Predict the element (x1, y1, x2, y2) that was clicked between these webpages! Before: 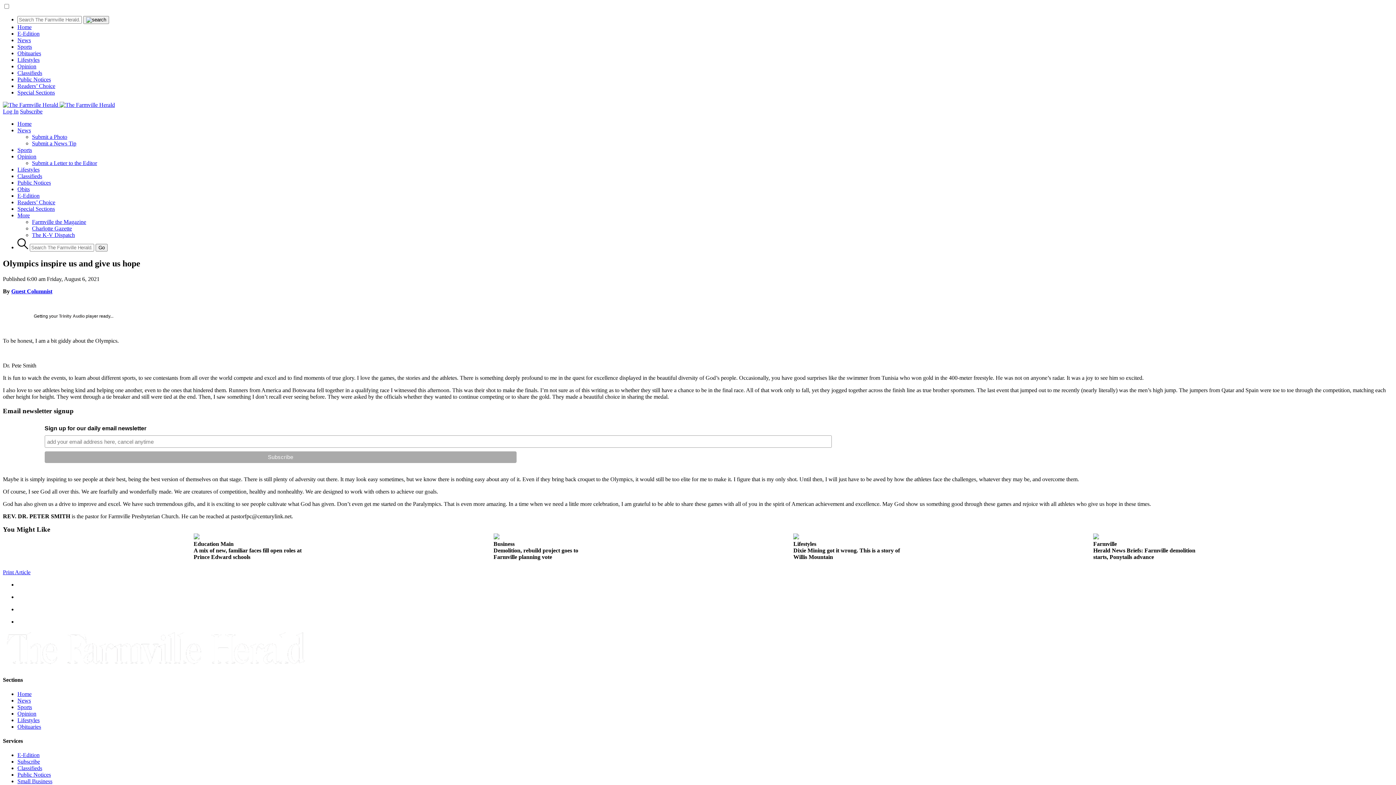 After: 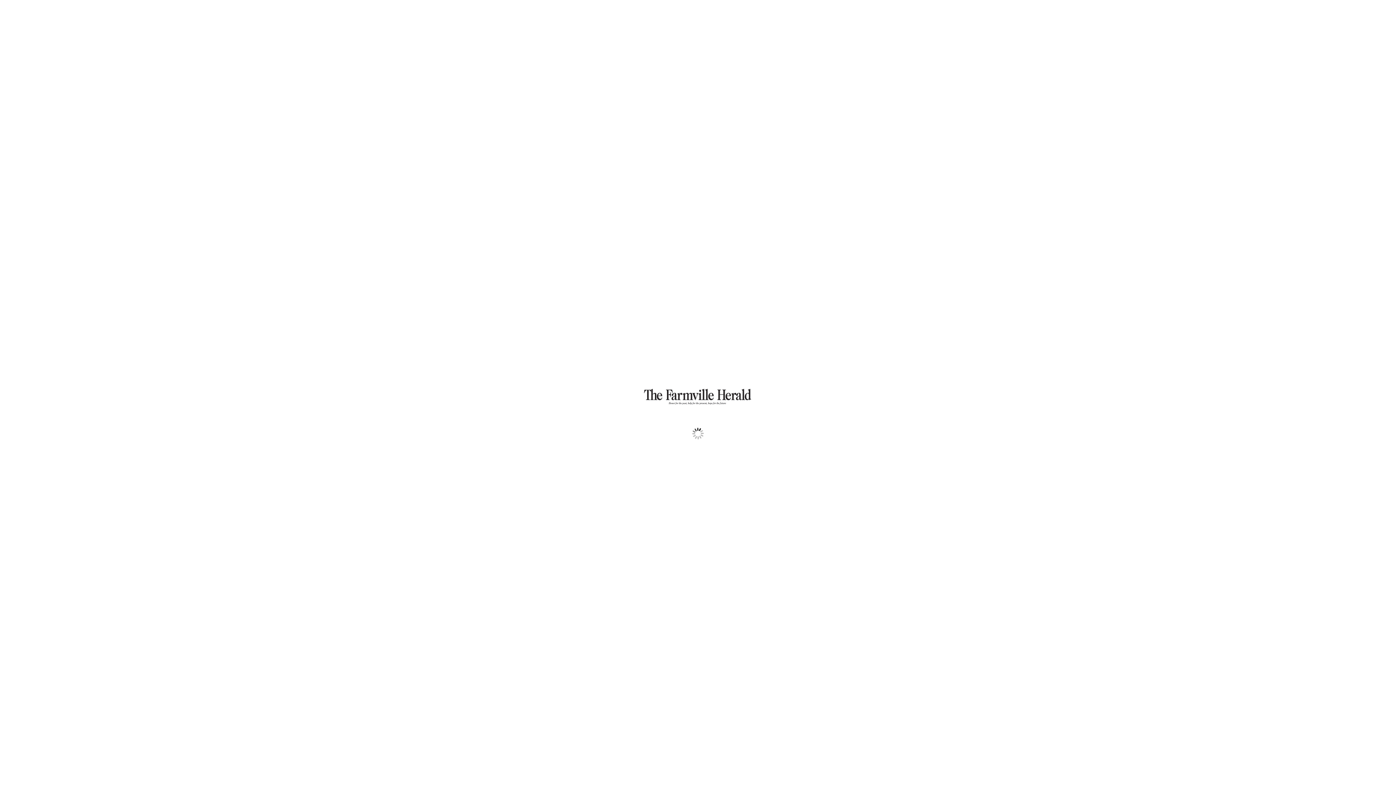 Action: bbox: (17, 192, 39, 198) label: E-Edition